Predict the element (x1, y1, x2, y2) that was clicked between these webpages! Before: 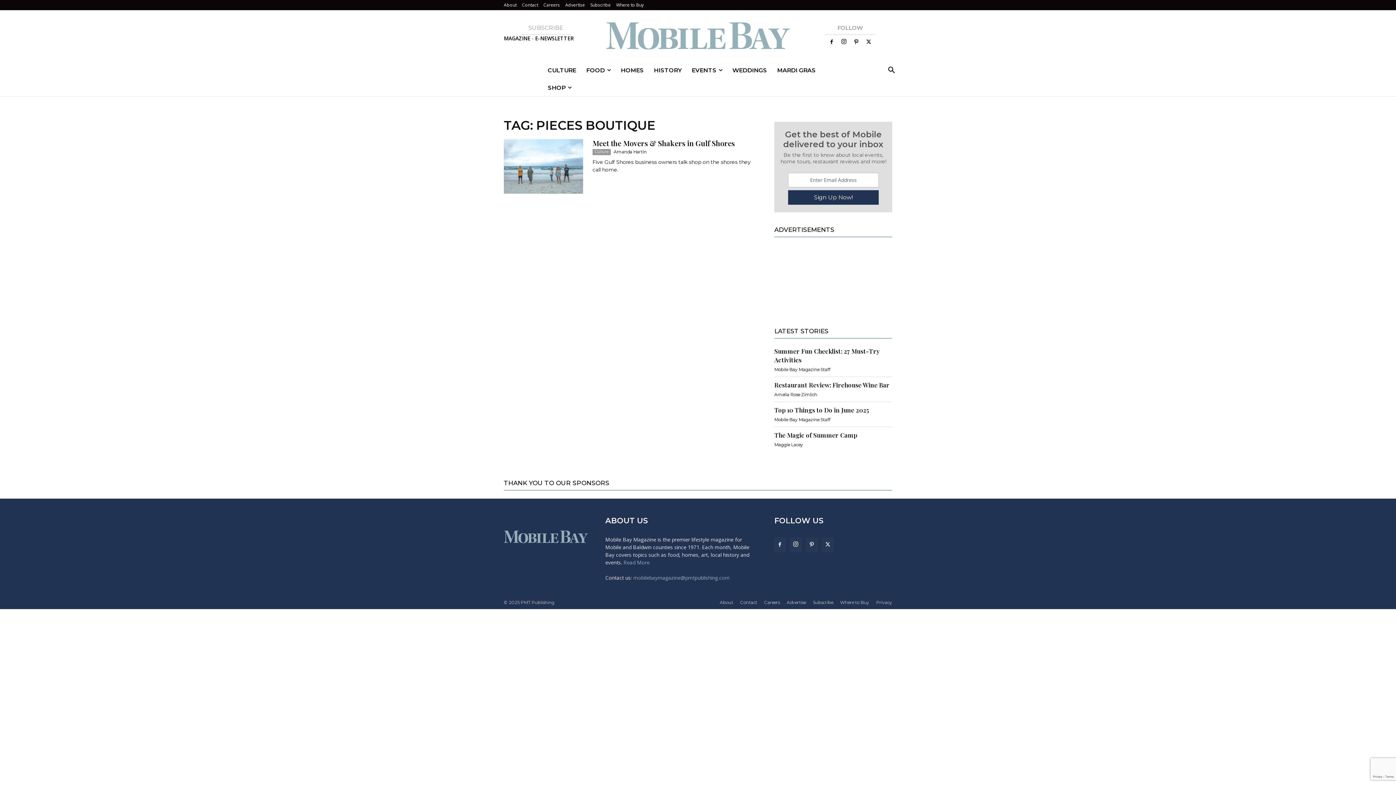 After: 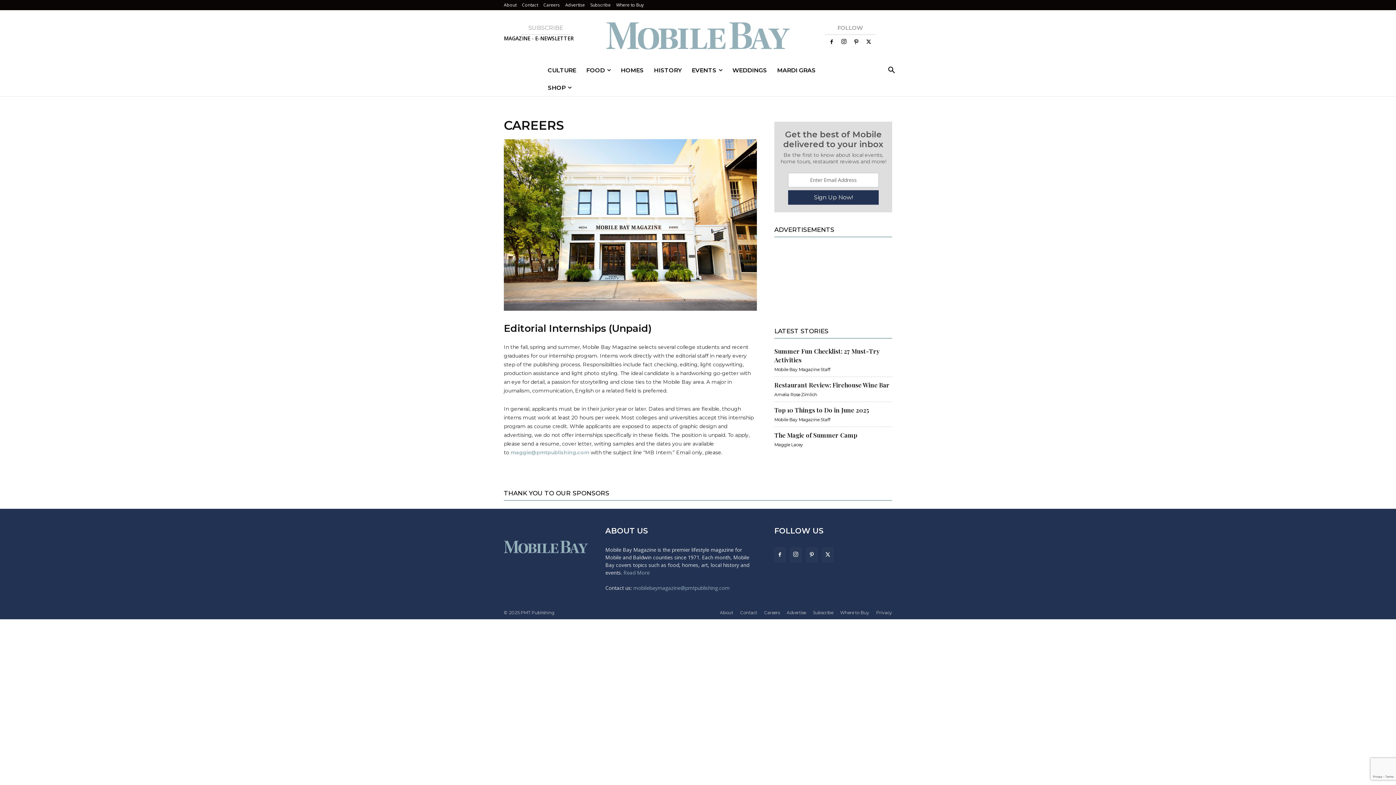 Action: label: Careers bbox: (543, 1, 560, 8)